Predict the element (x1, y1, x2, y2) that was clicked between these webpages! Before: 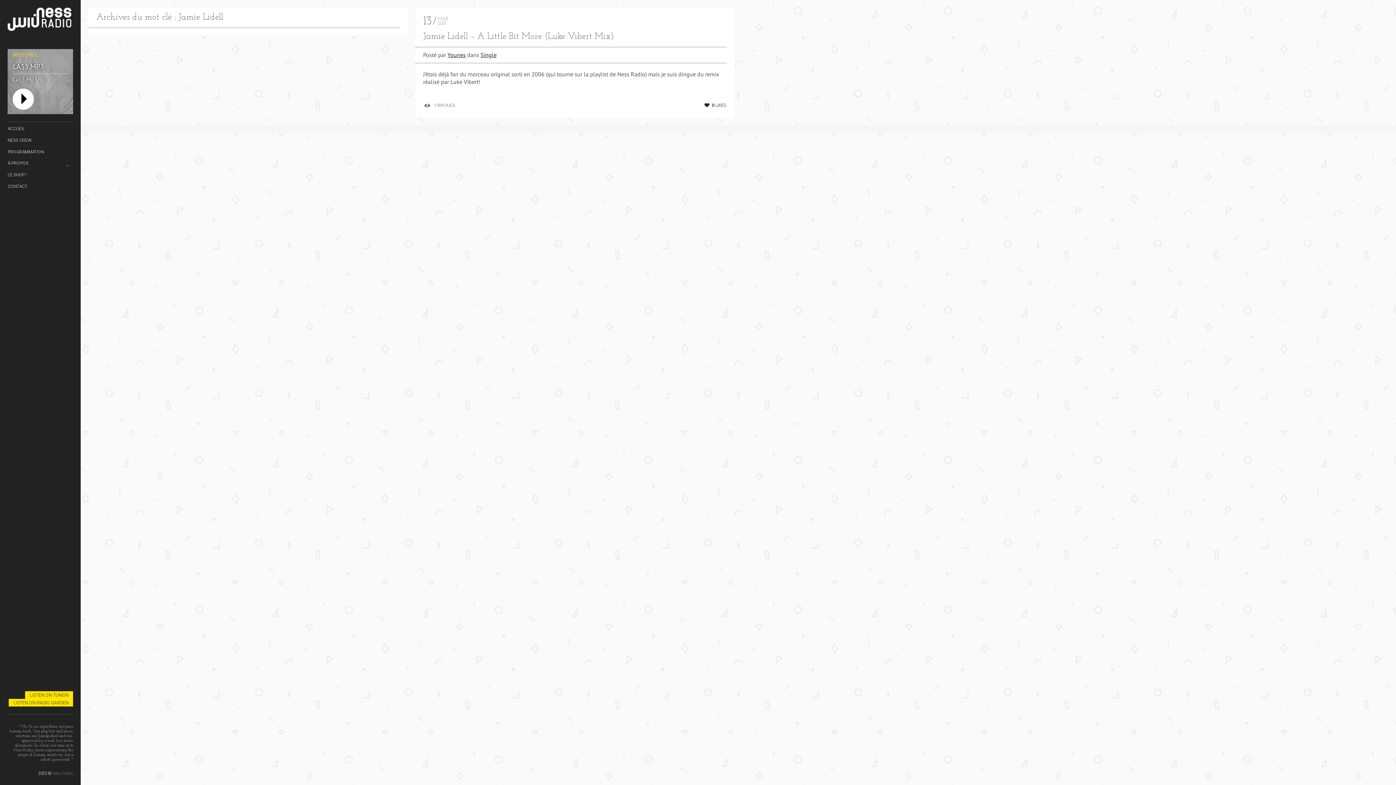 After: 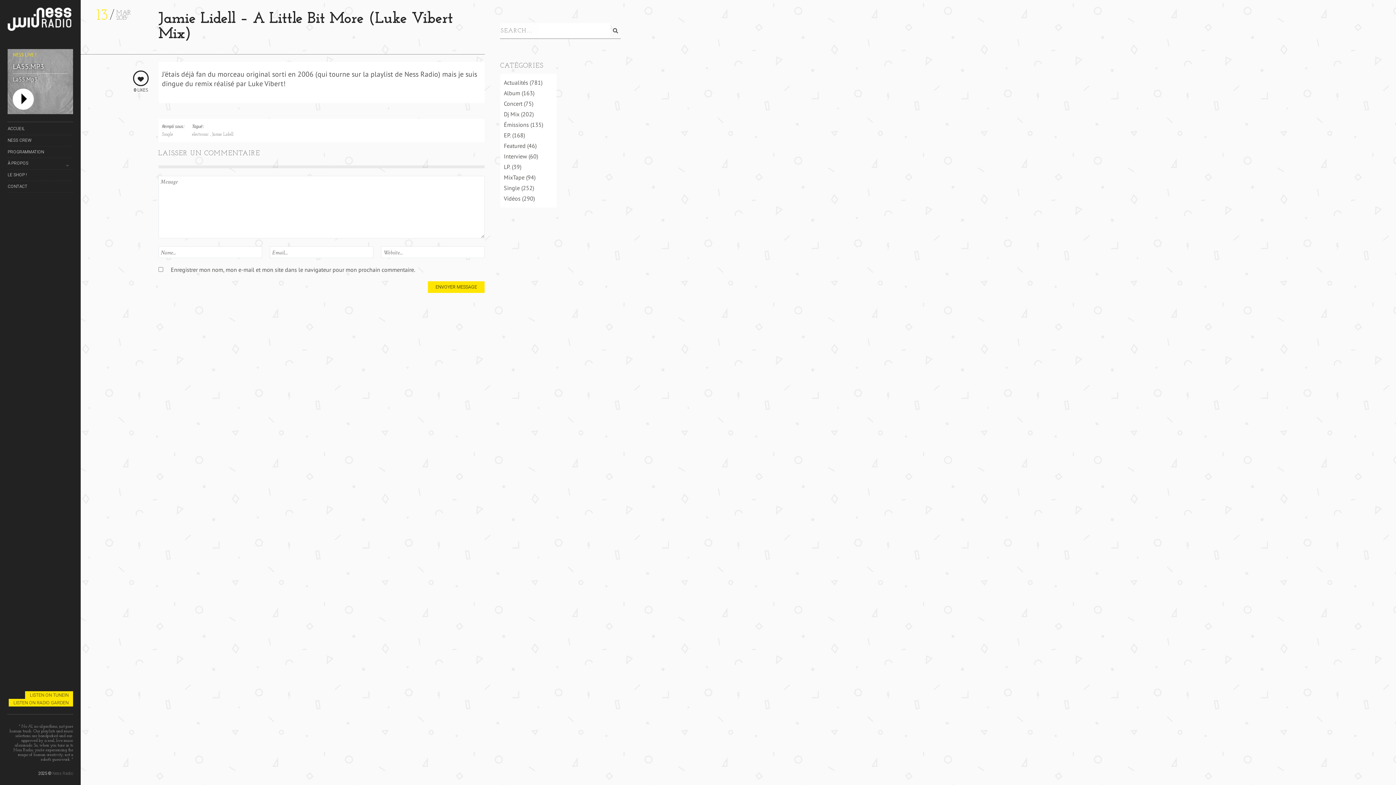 Action: bbox: (423, 32, 614, 41) label: Jamie Lidell – A Little Bit More (Luke Vibert Mix)